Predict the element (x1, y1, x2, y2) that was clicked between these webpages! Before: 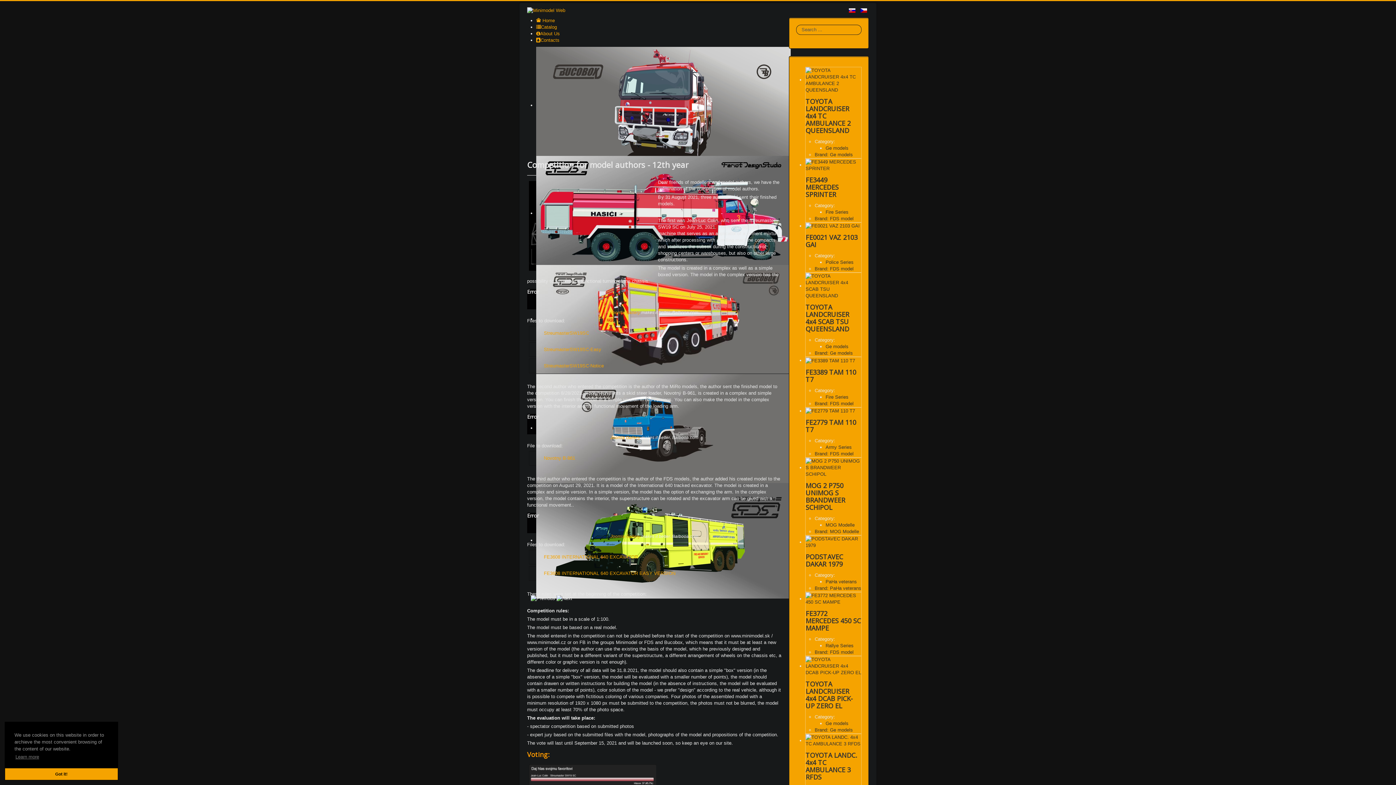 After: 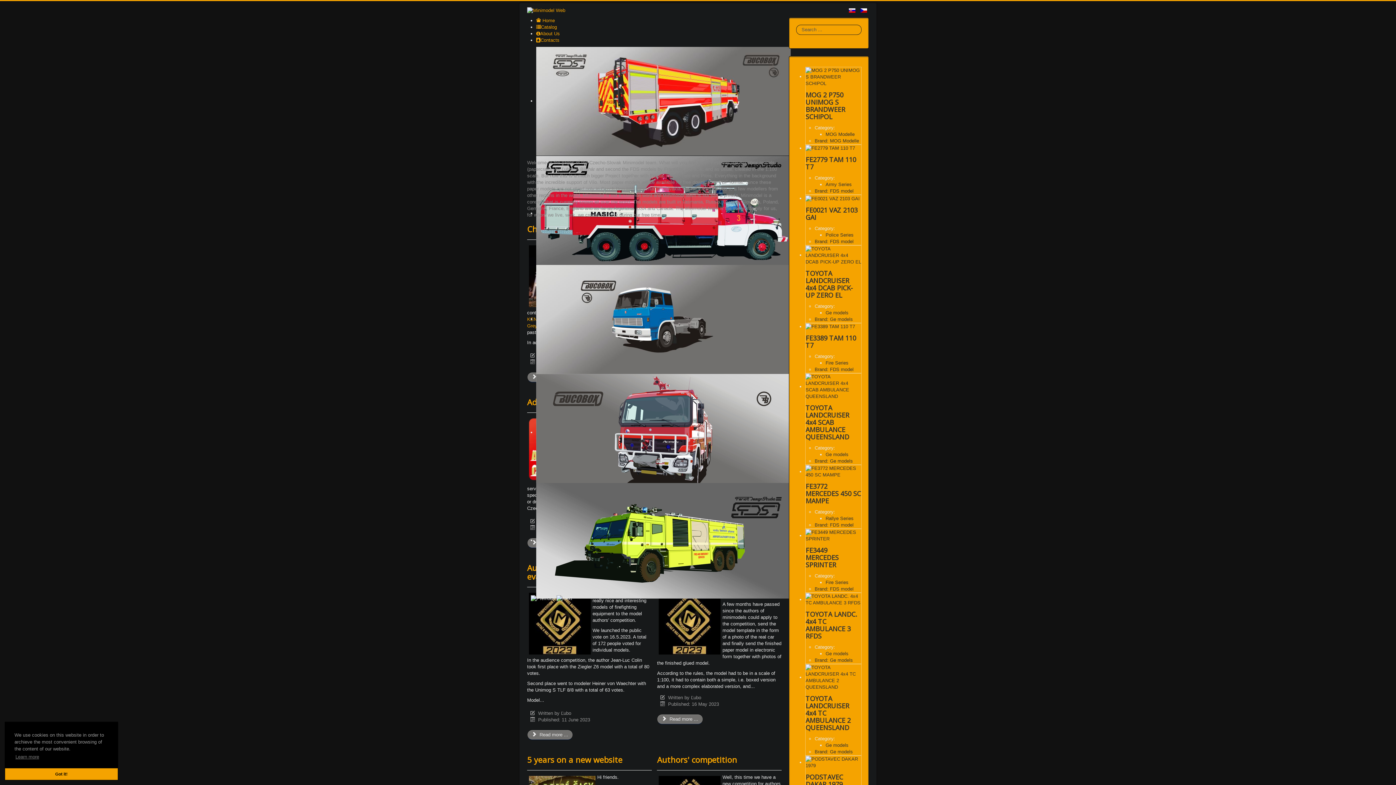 Action: label: Home bbox: (536, 17, 555, 23)